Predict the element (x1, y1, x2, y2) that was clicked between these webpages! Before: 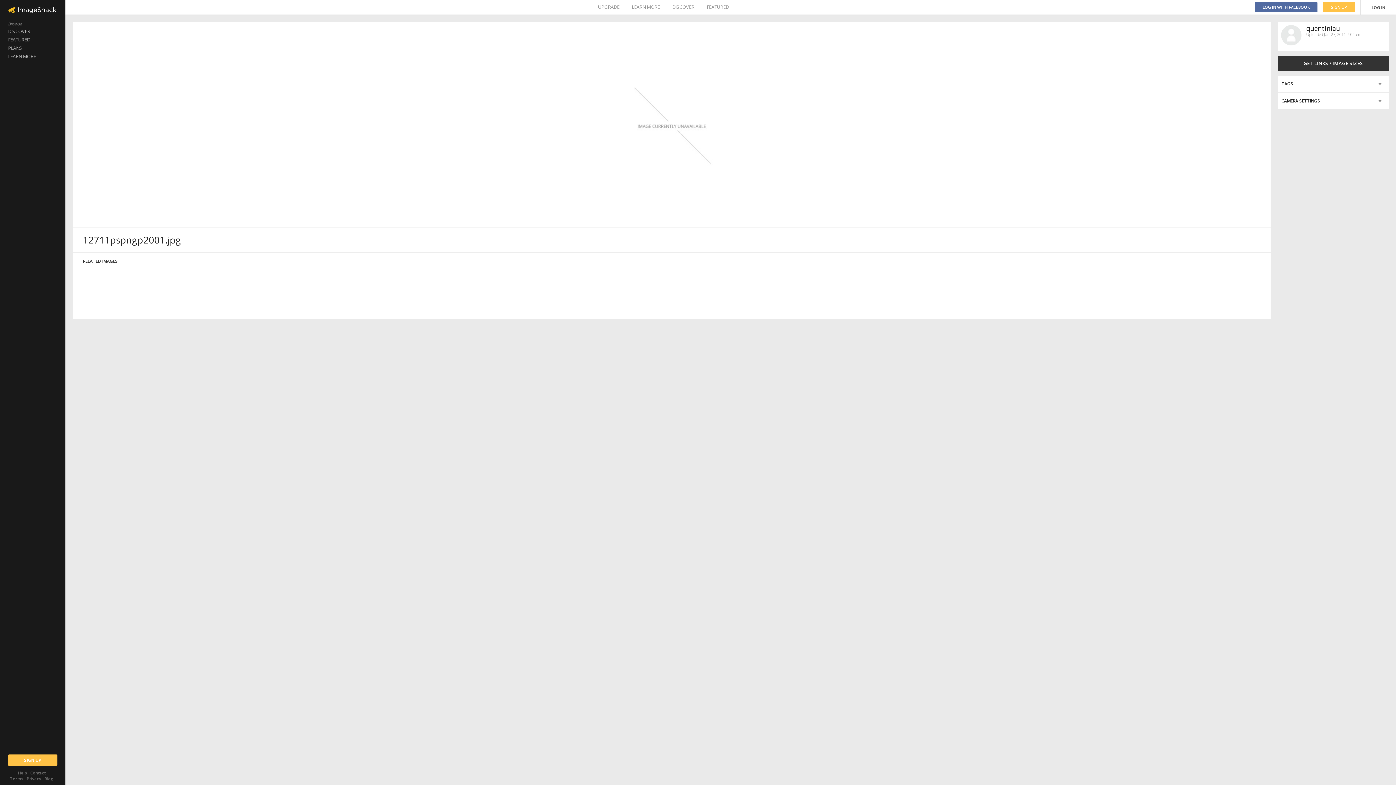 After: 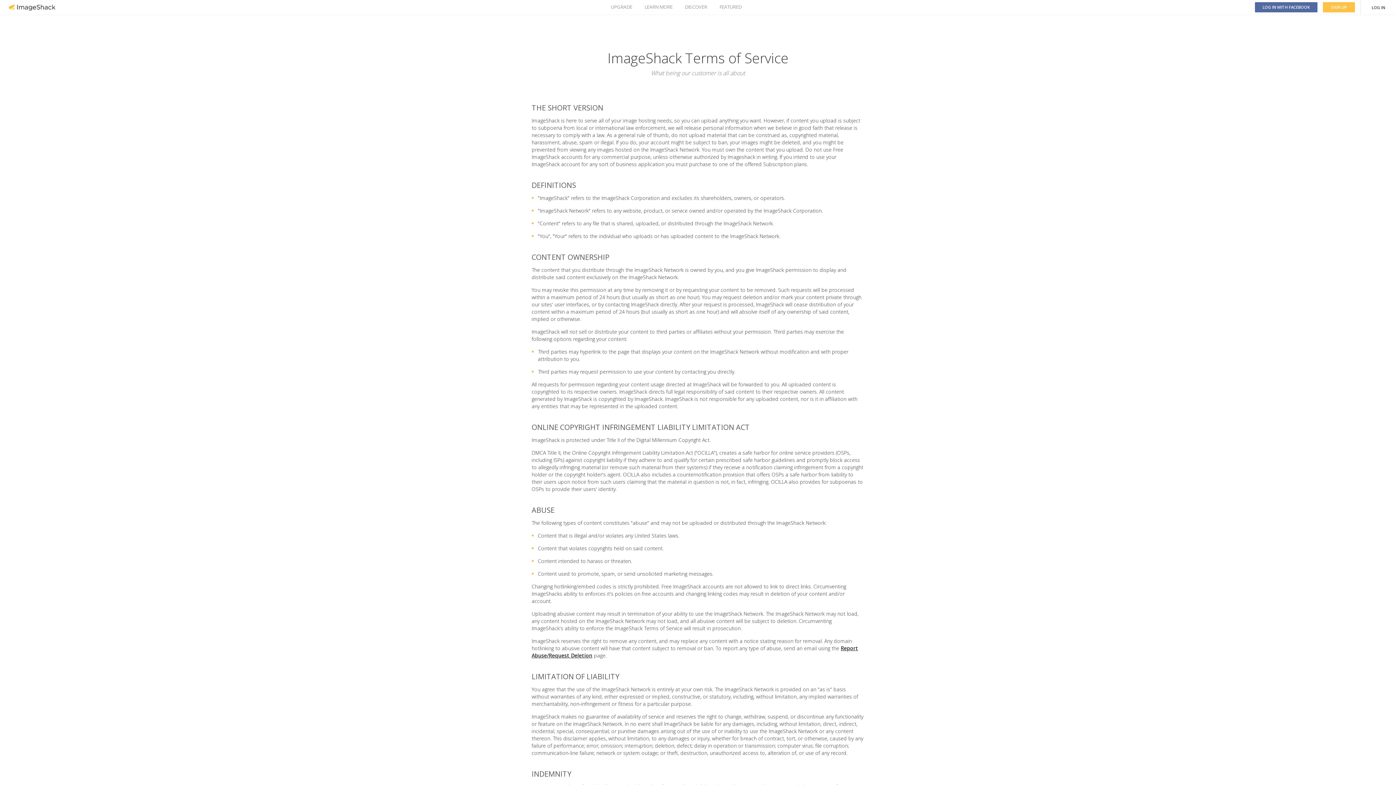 Action: bbox: (10, 776, 23, 781) label: Terms